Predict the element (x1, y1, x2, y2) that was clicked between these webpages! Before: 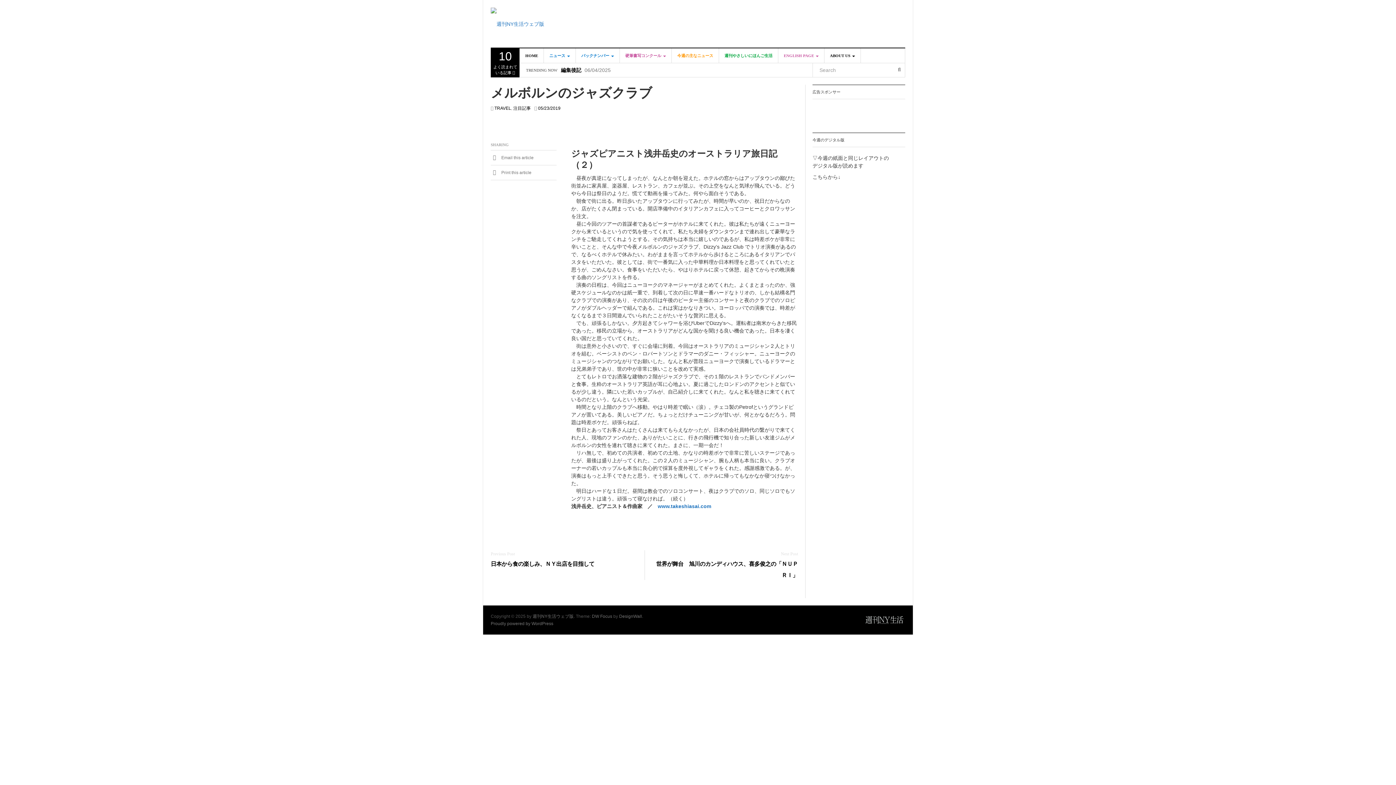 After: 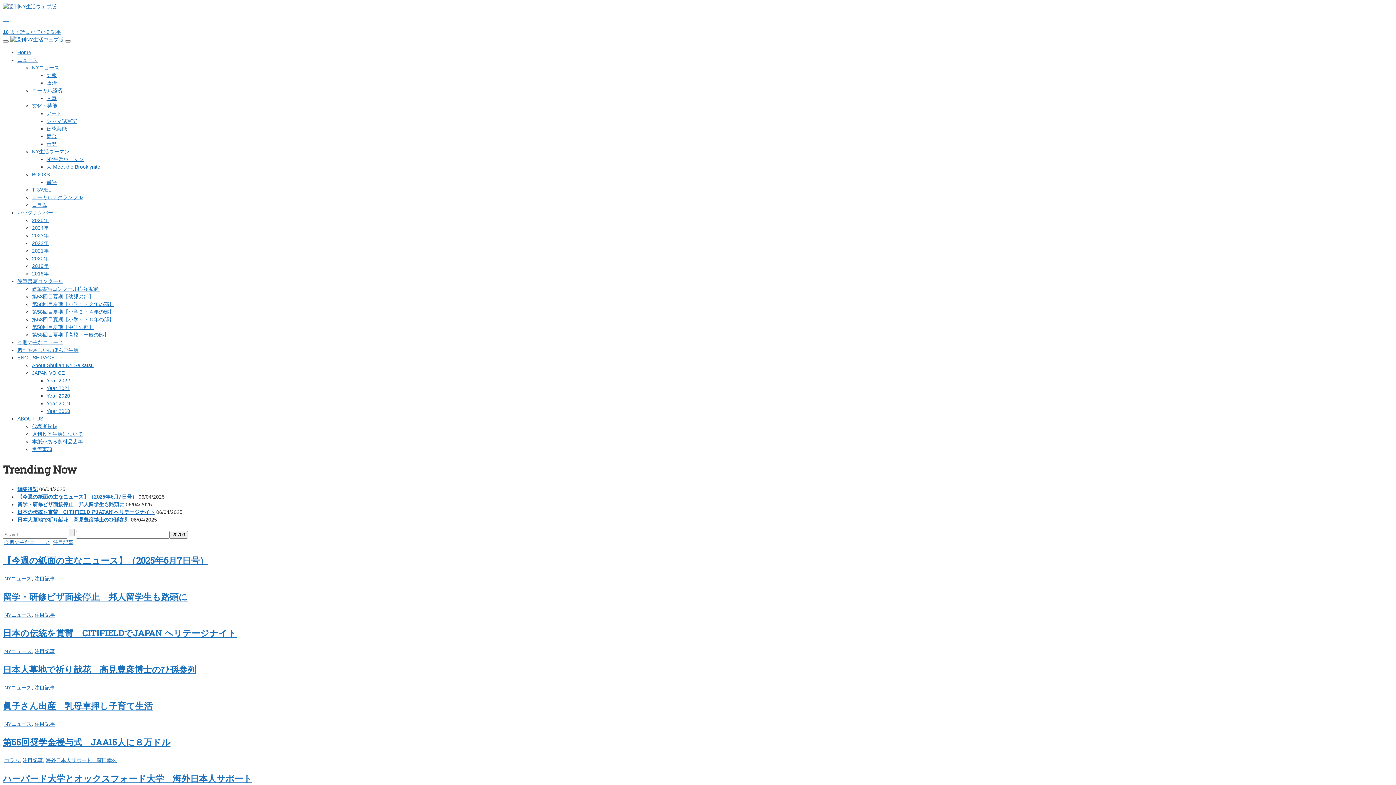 Action: bbox: (865, 617, 903, 622)